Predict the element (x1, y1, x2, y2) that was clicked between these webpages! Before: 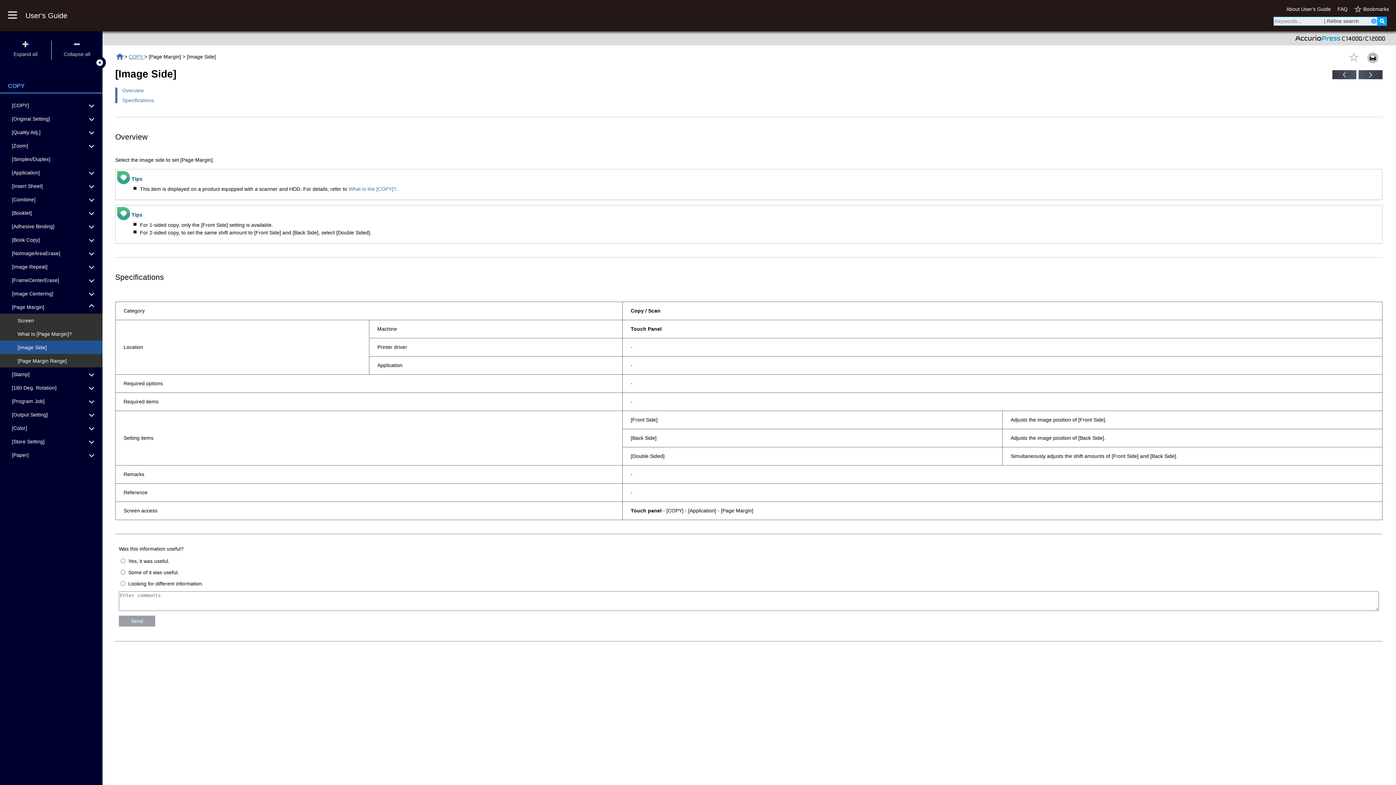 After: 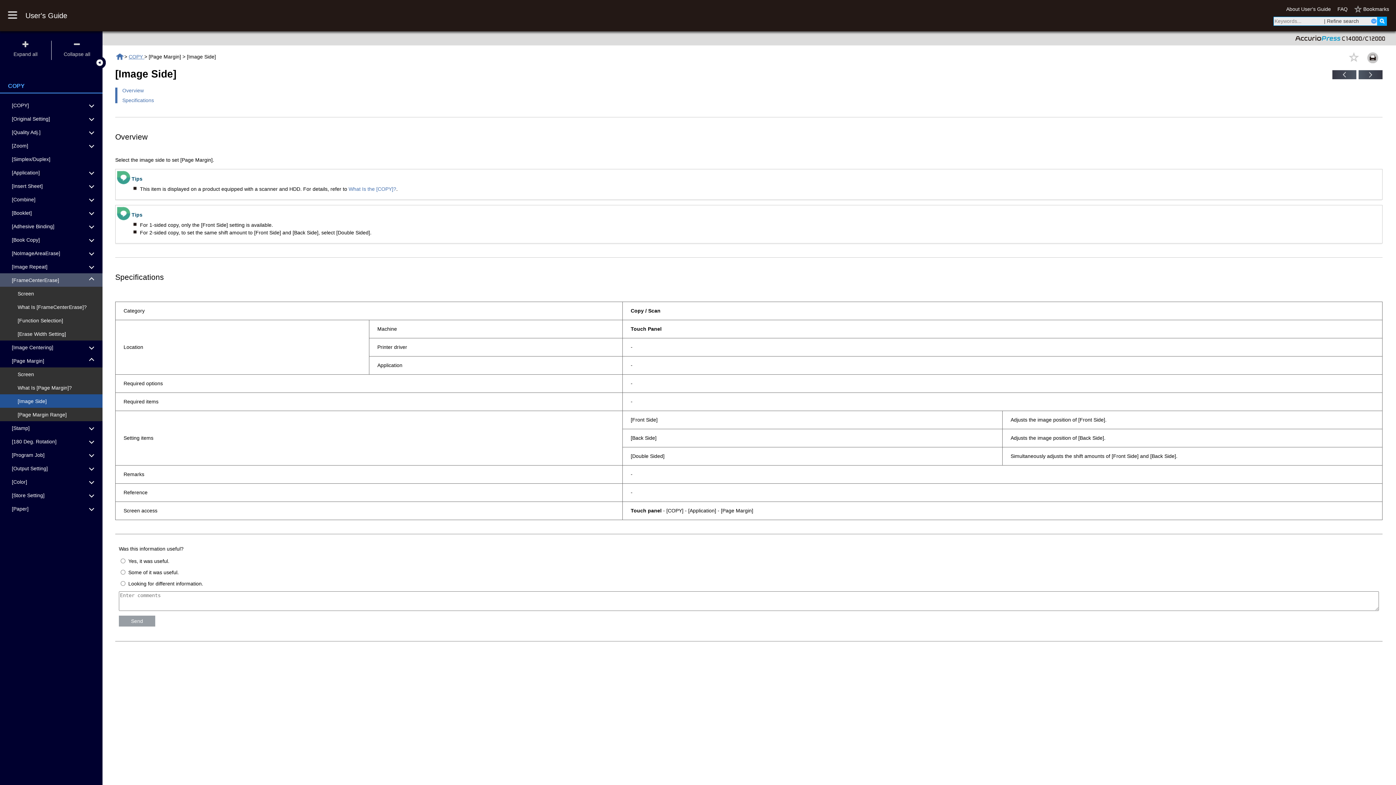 Action: label: [FrameCenterErase] bbox: (0, 273, 102, 286)